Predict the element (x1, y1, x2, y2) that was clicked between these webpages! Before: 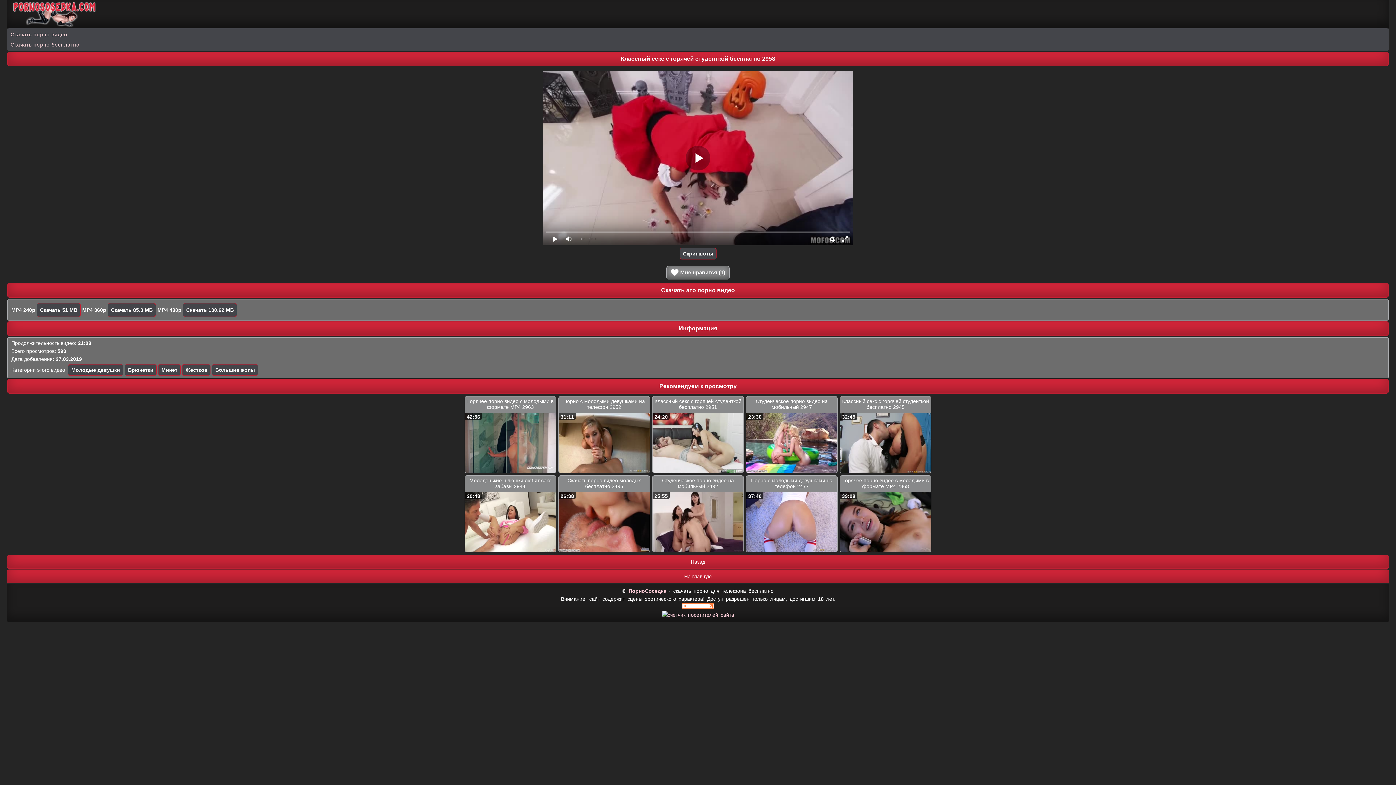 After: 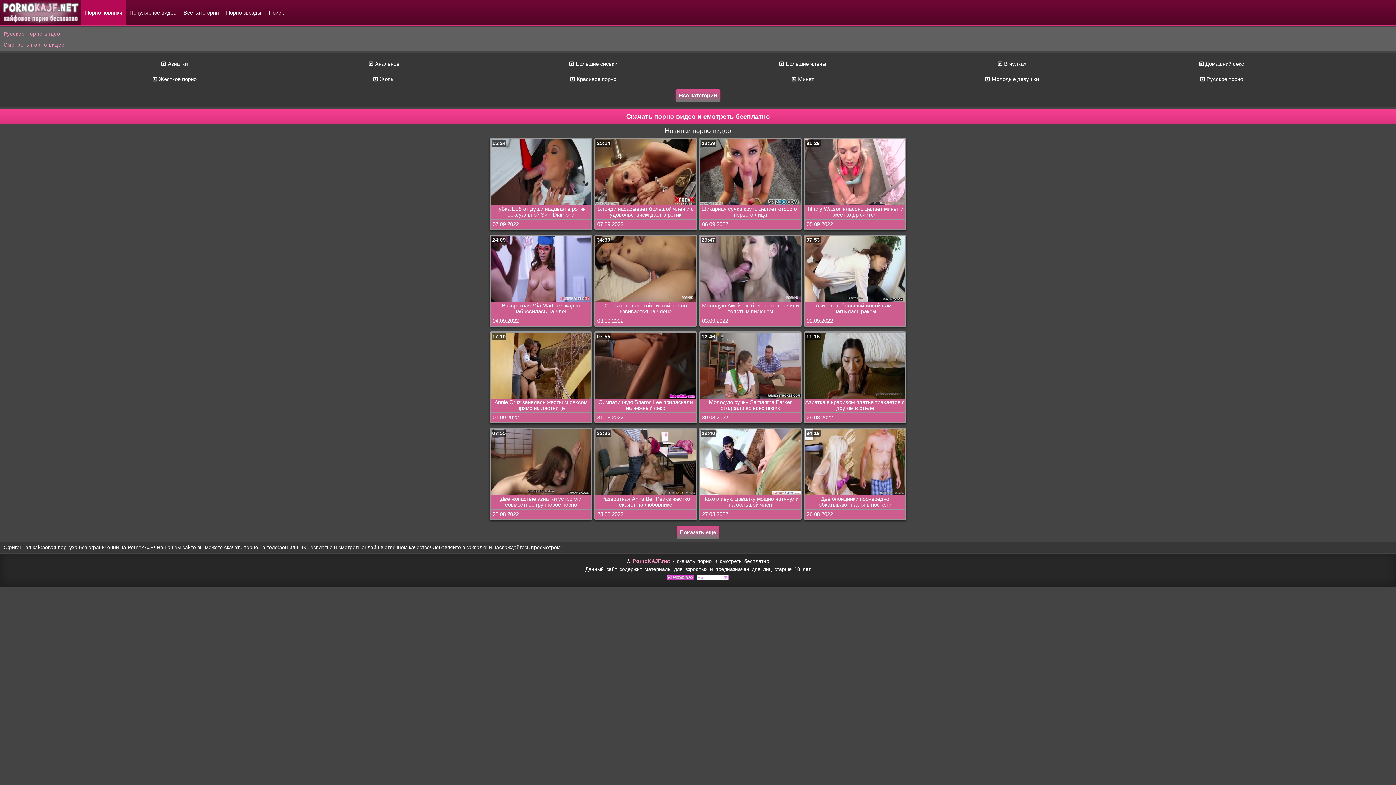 Action: label: Скачать порно бесплатно bbox: (10, 41, 79, 47)